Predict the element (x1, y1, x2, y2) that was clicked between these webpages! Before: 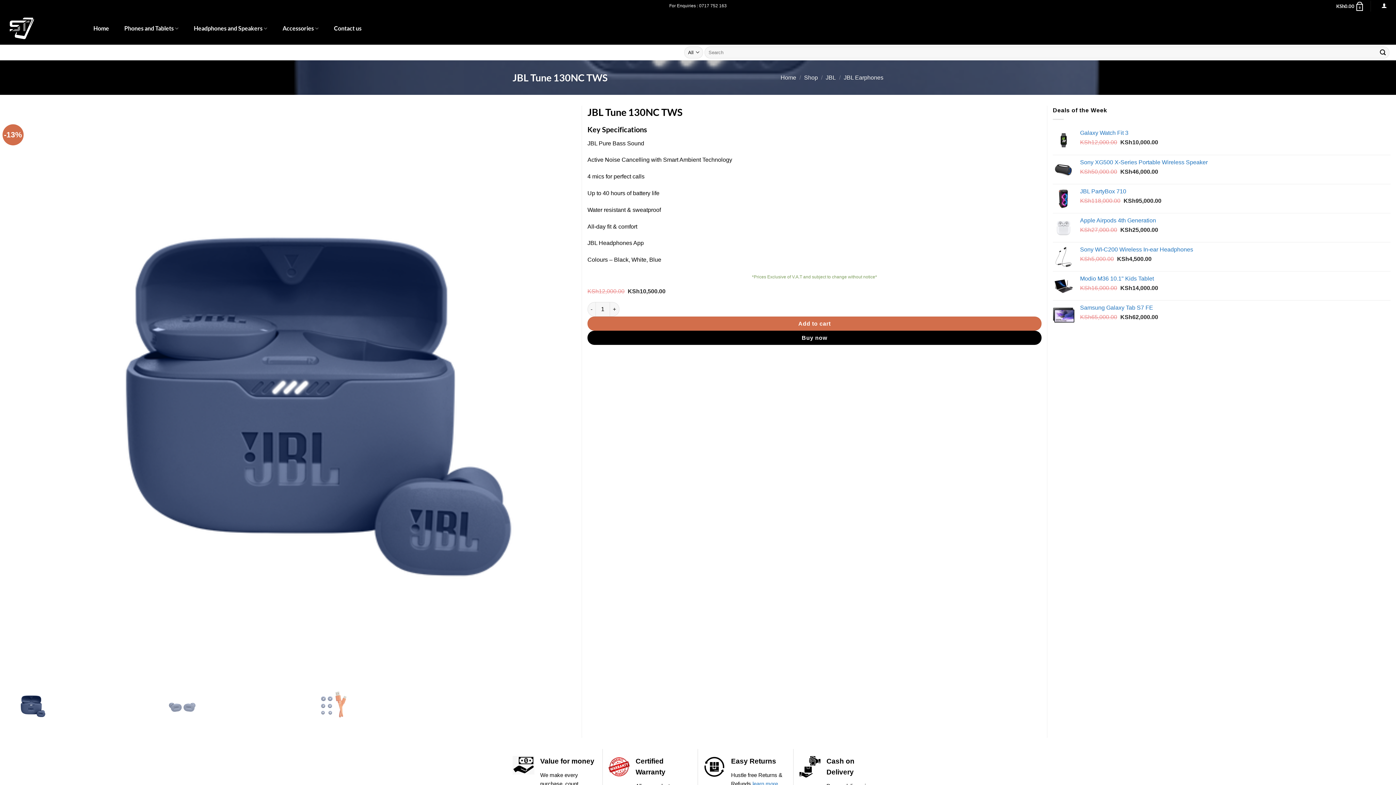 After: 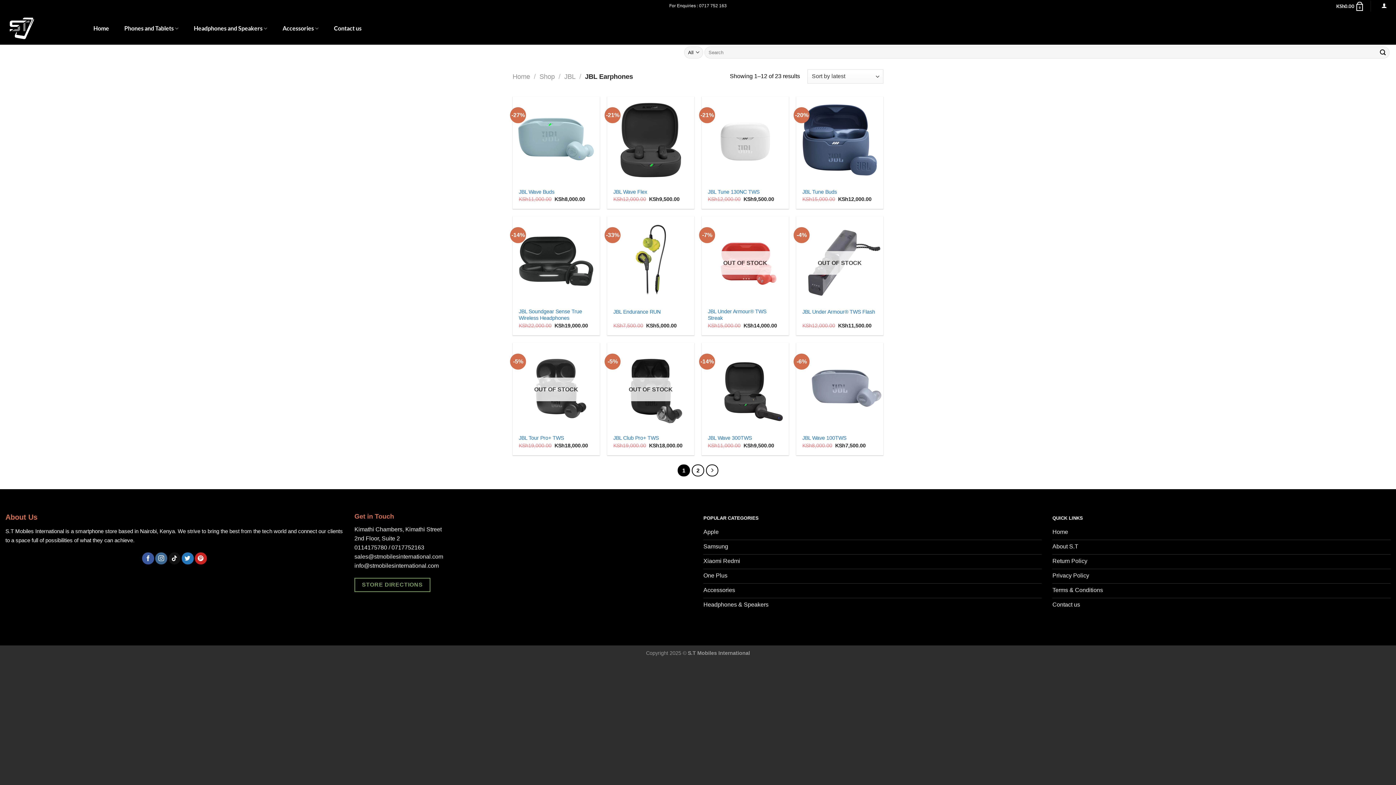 Action: bbox: (844, 74, 883, 80) label: JBL Earphones